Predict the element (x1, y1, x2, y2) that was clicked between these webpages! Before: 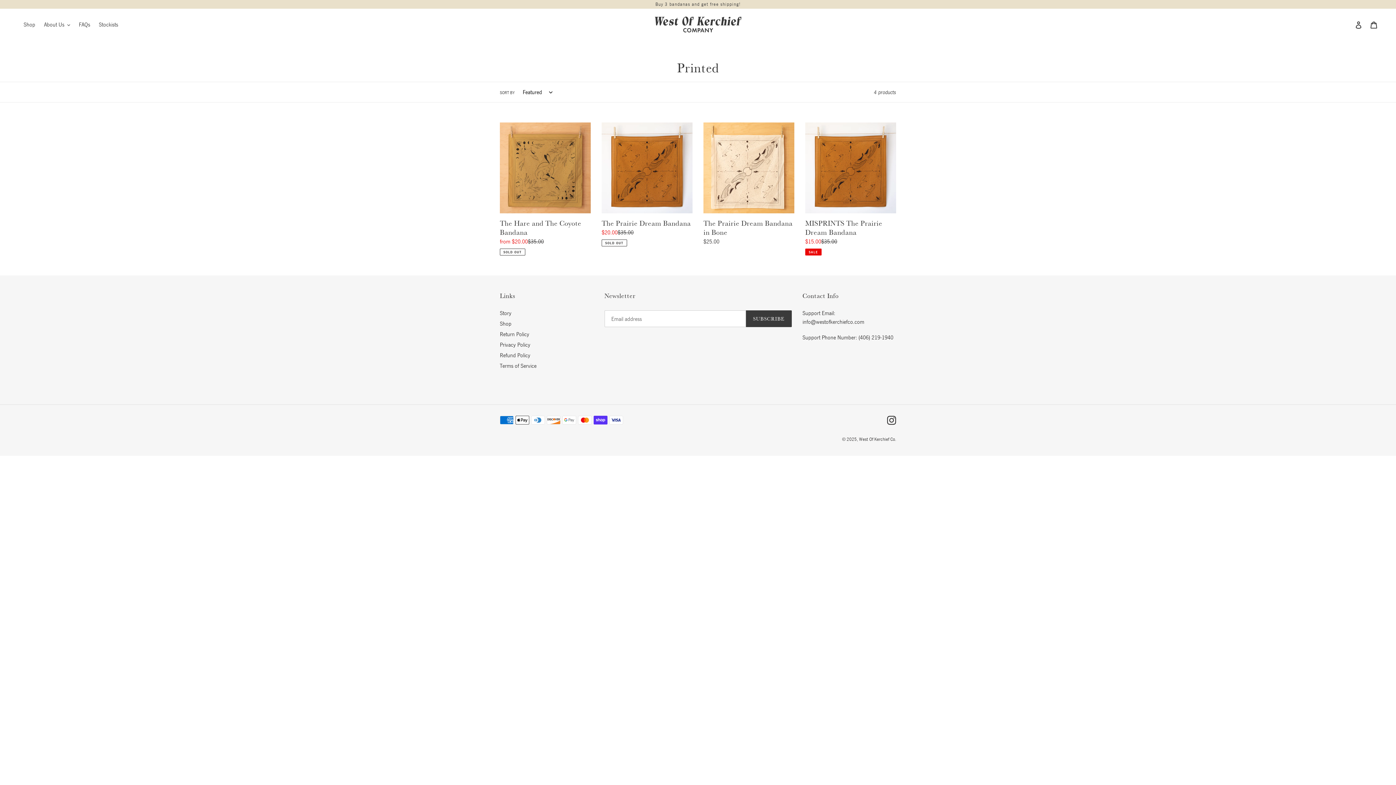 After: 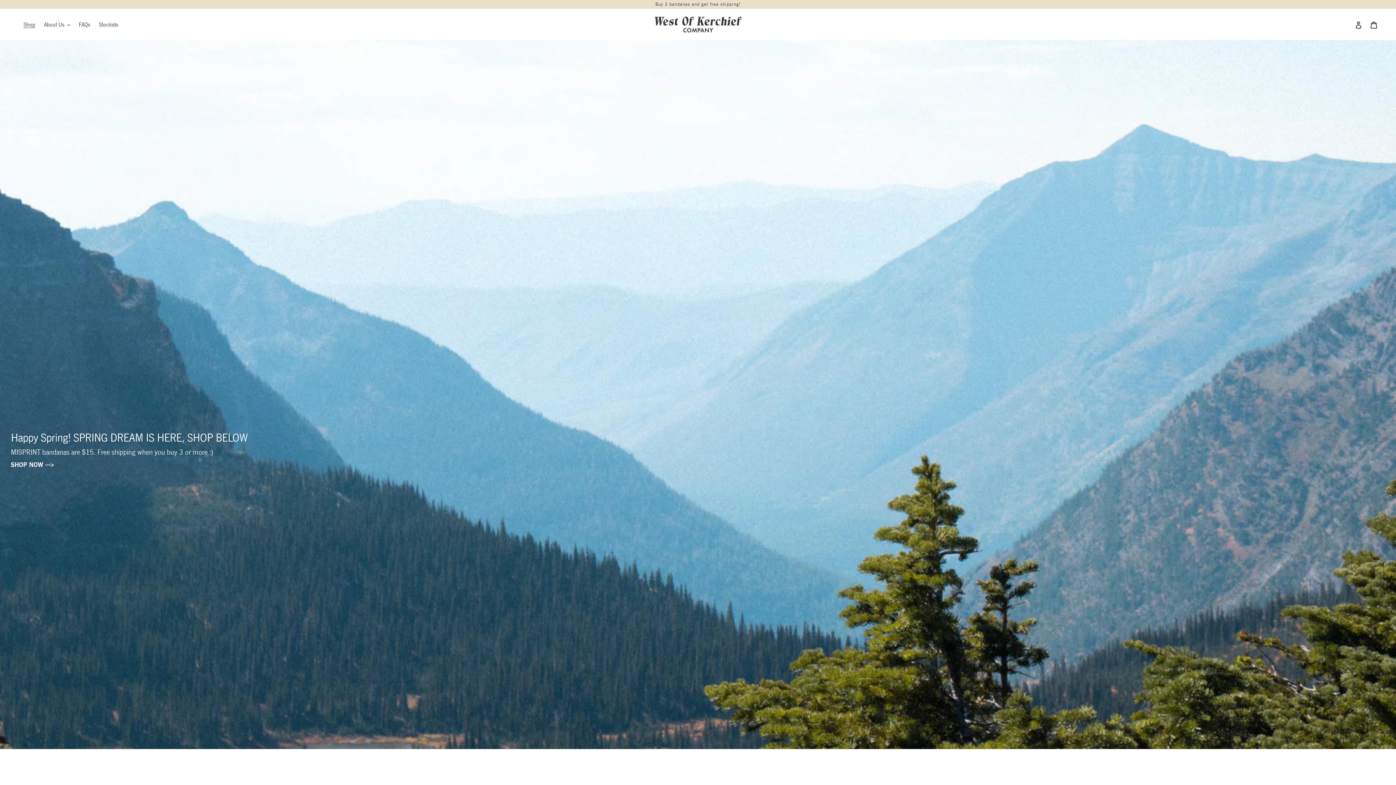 Action: label: West Of Kerchief Co. bbox: (859, 436, 896, 442)